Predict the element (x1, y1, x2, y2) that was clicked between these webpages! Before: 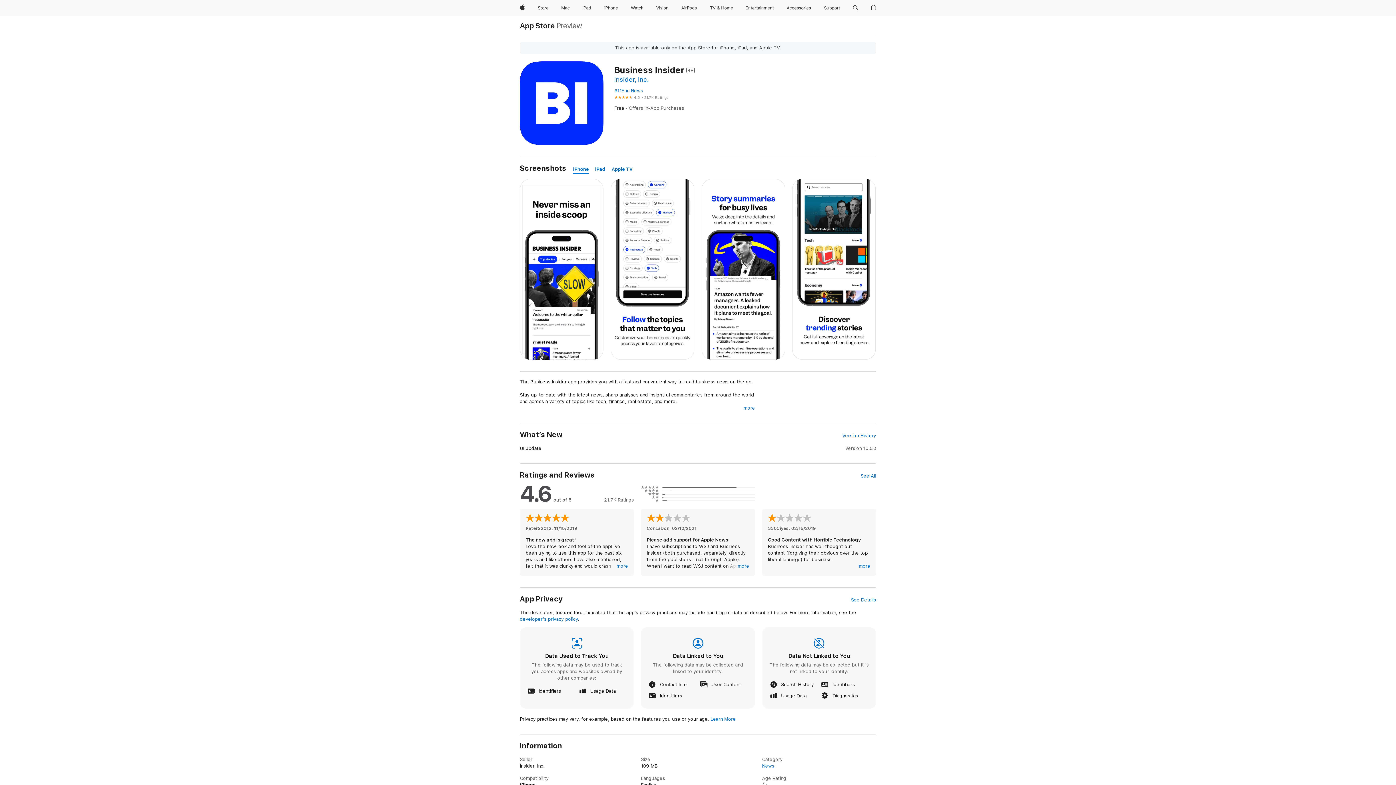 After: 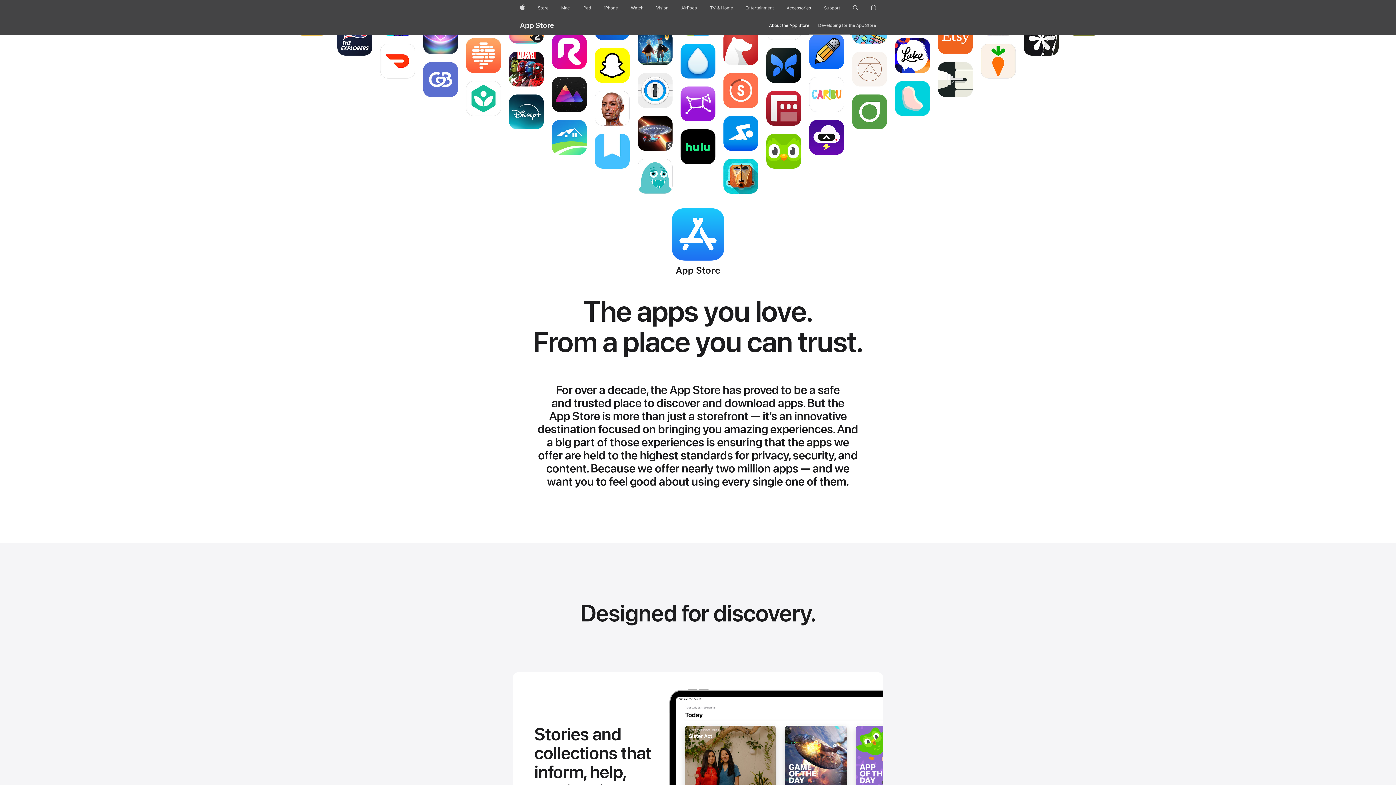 Action: bbox: (520, 21, 555, 29) label: App Store